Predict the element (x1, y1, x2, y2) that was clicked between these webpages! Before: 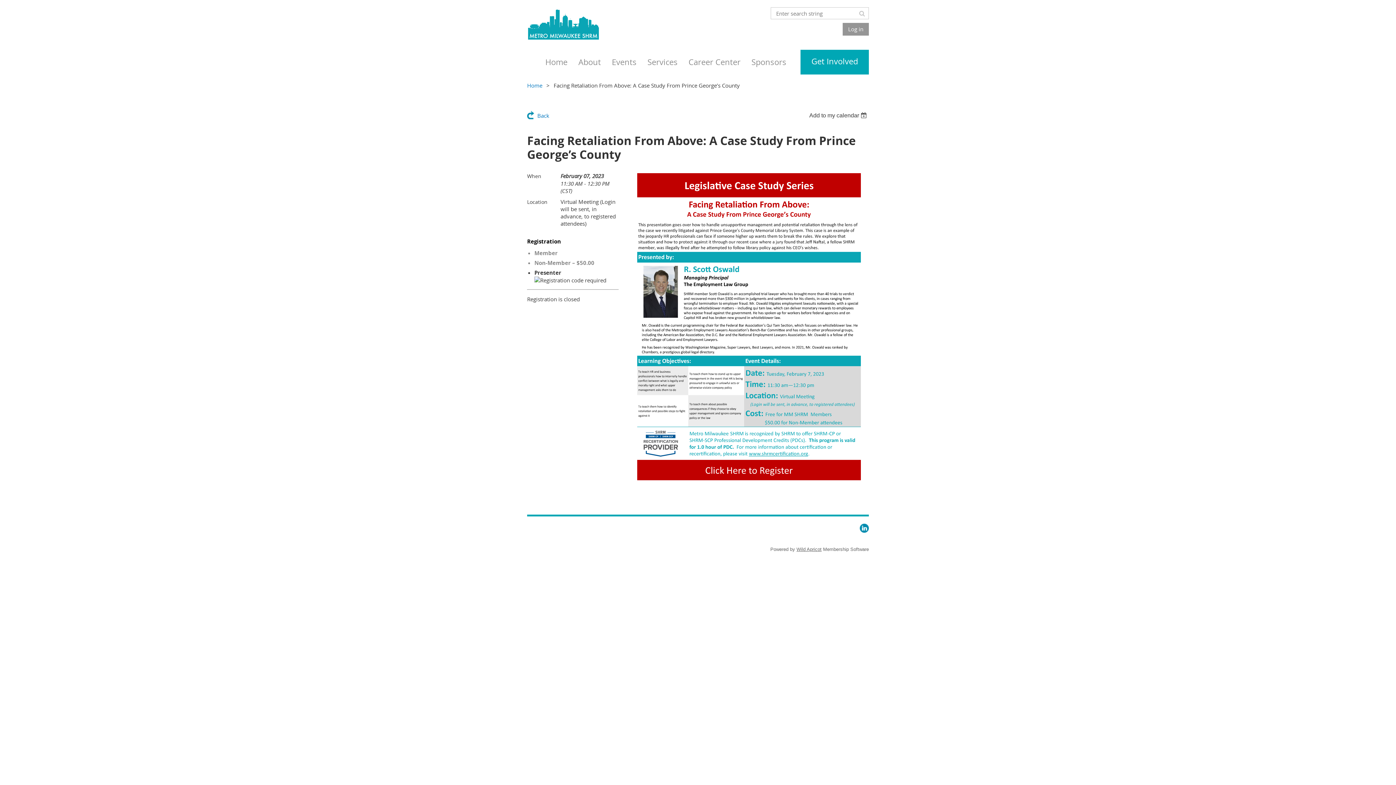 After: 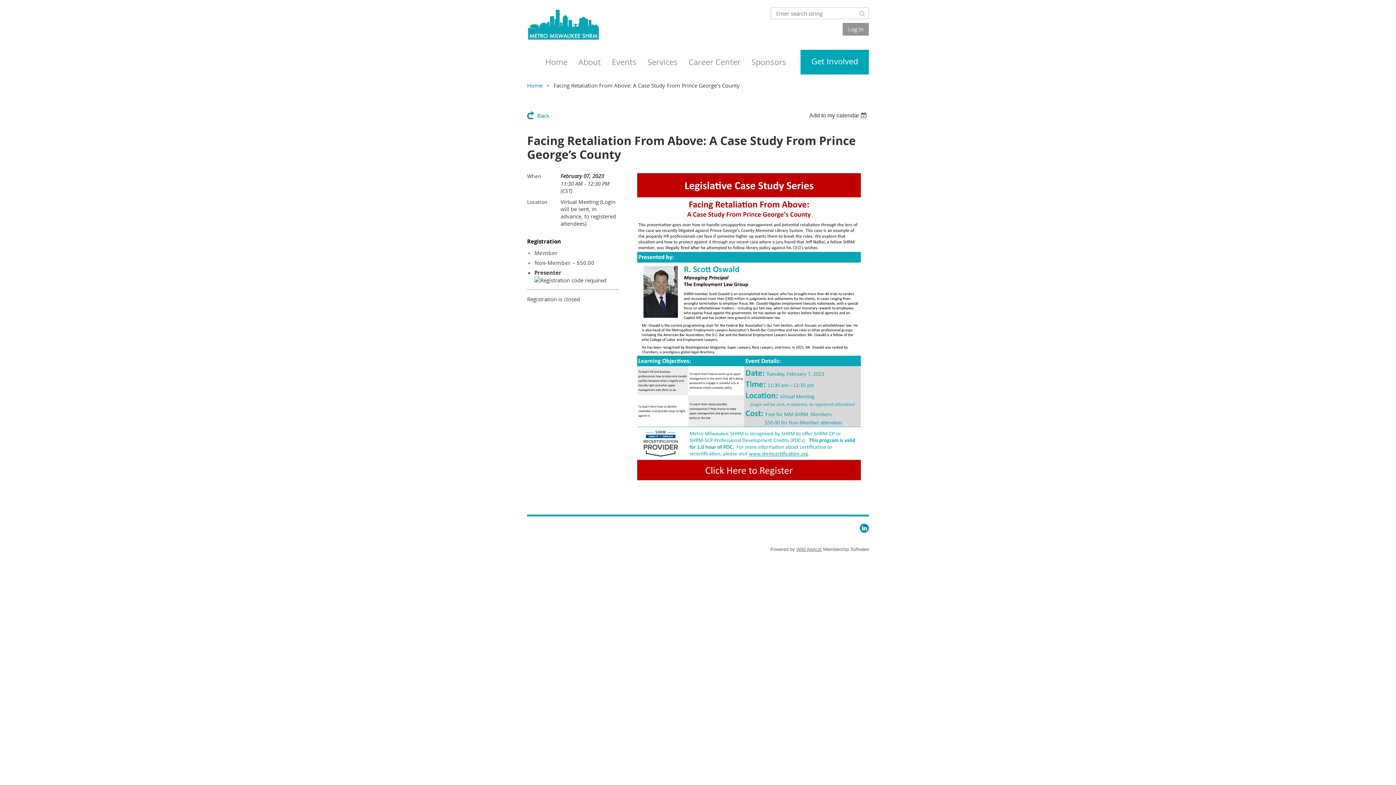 Action: bbox: (629, 476, 869, 483)